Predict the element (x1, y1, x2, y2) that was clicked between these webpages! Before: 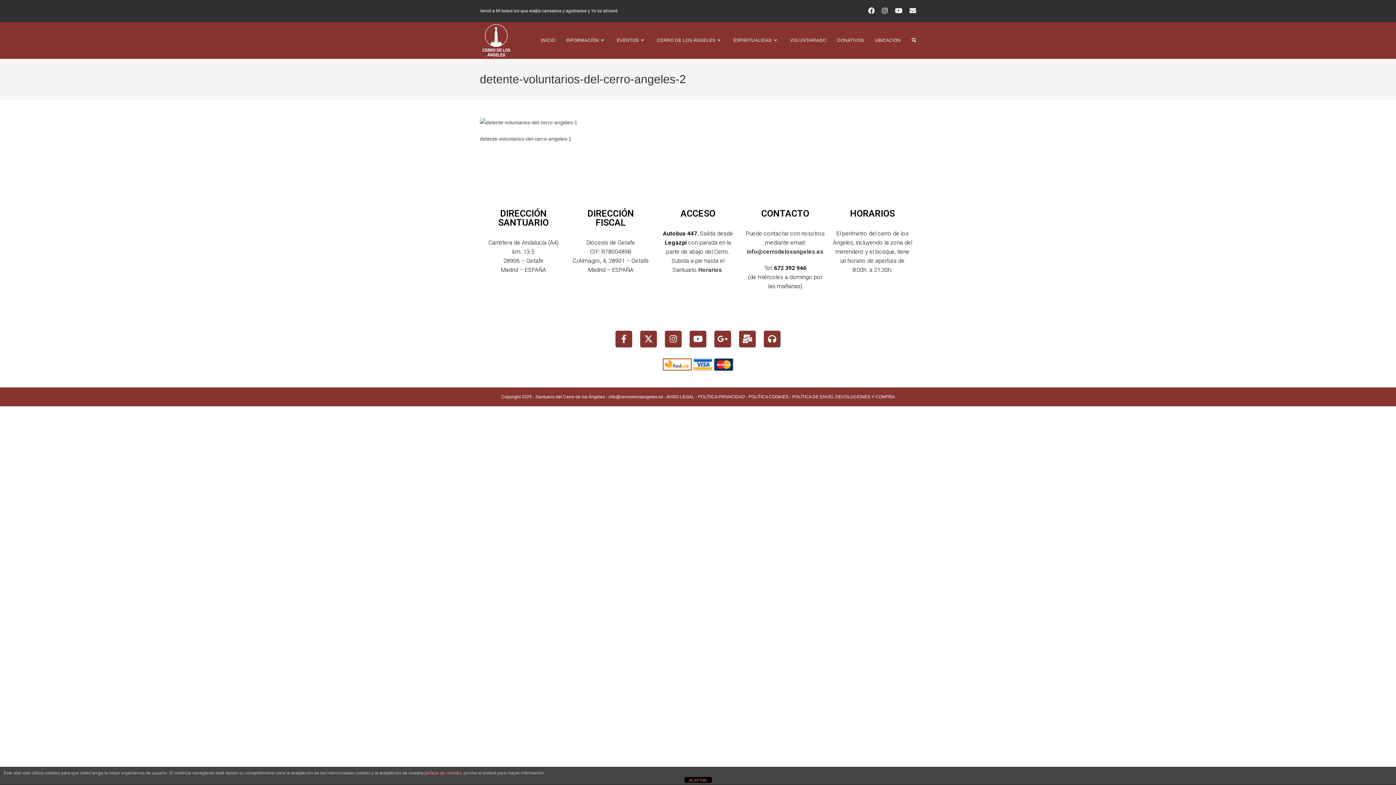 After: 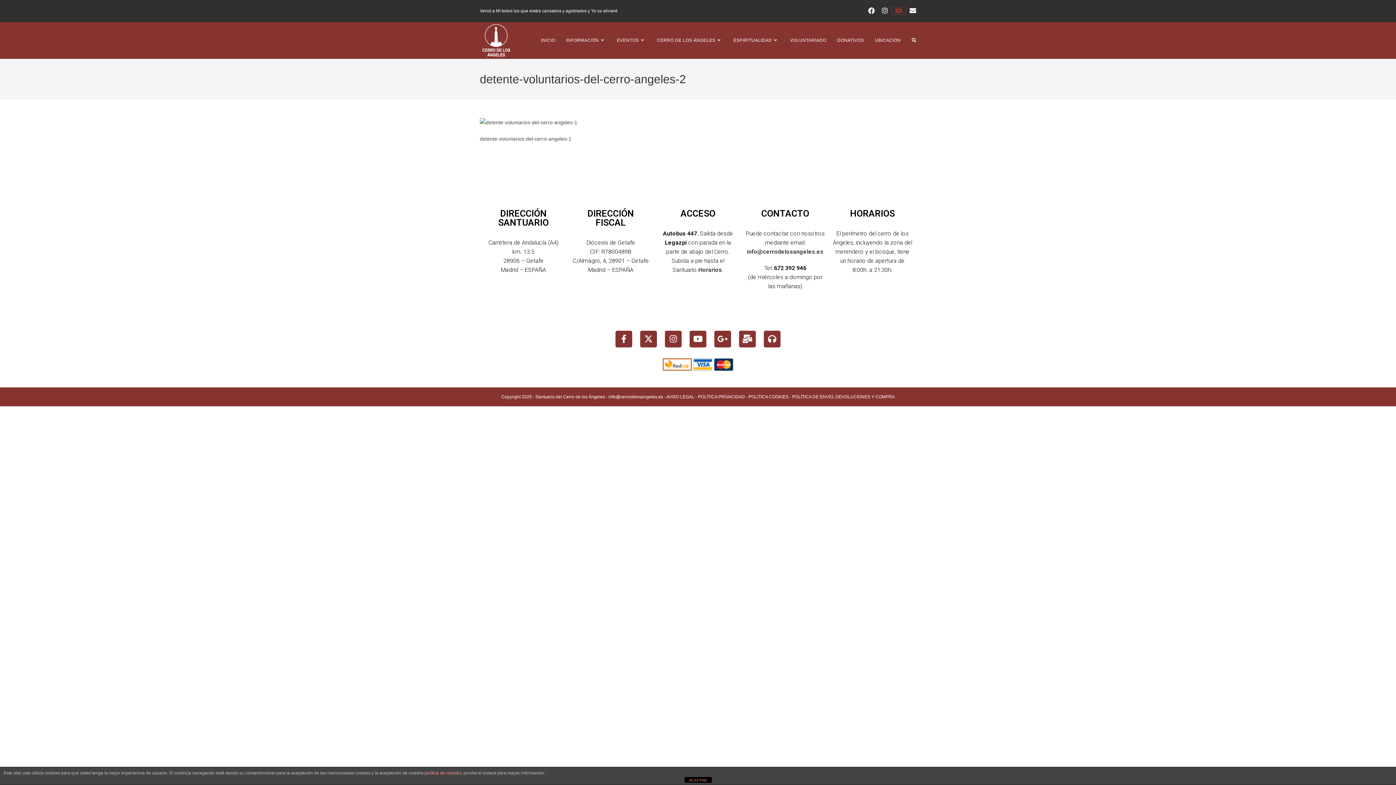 Action: label: YouTube (se abre en una nueva pestaña) bbox: (891, 7, 906, 14)